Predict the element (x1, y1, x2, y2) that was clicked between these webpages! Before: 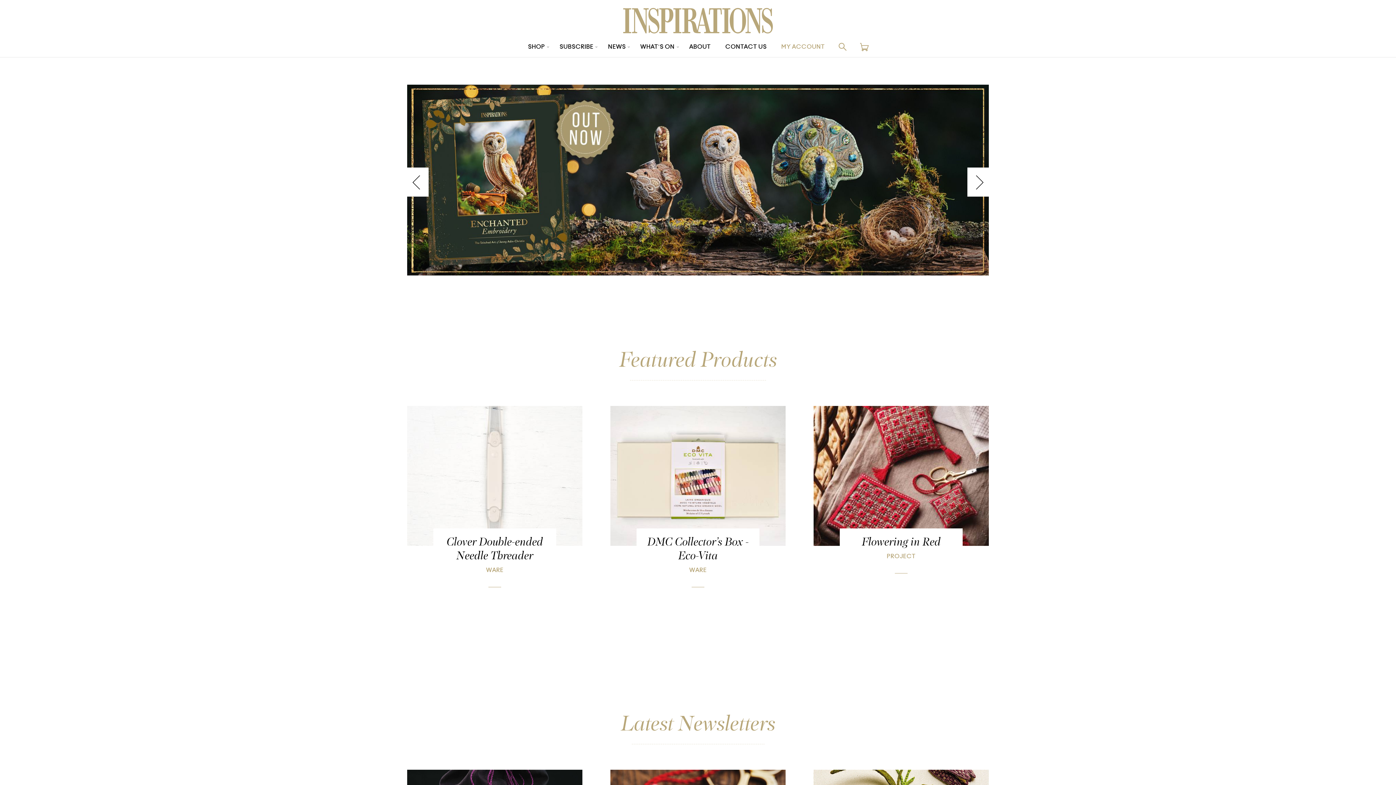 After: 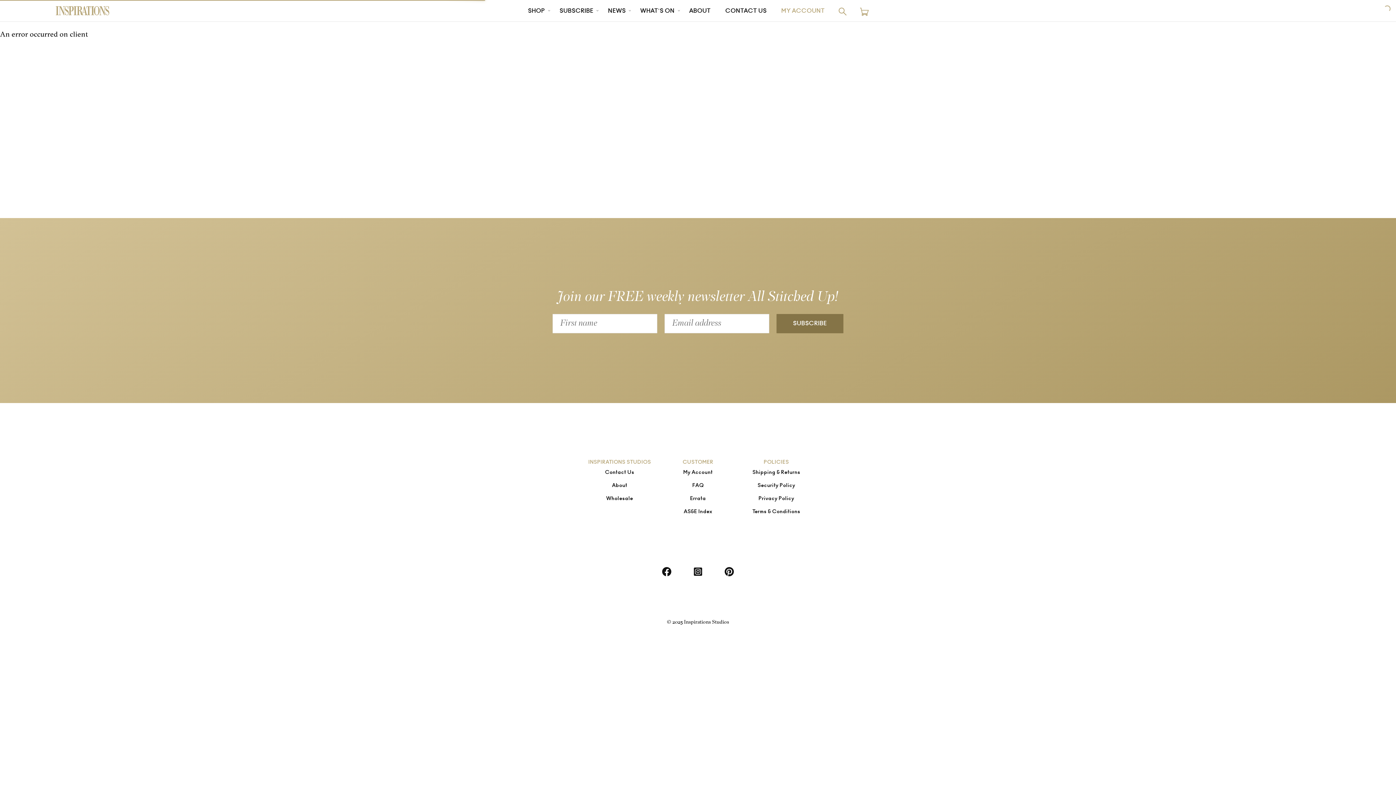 Action: bbox: (682, 37, 718, 57) label: ABOUT